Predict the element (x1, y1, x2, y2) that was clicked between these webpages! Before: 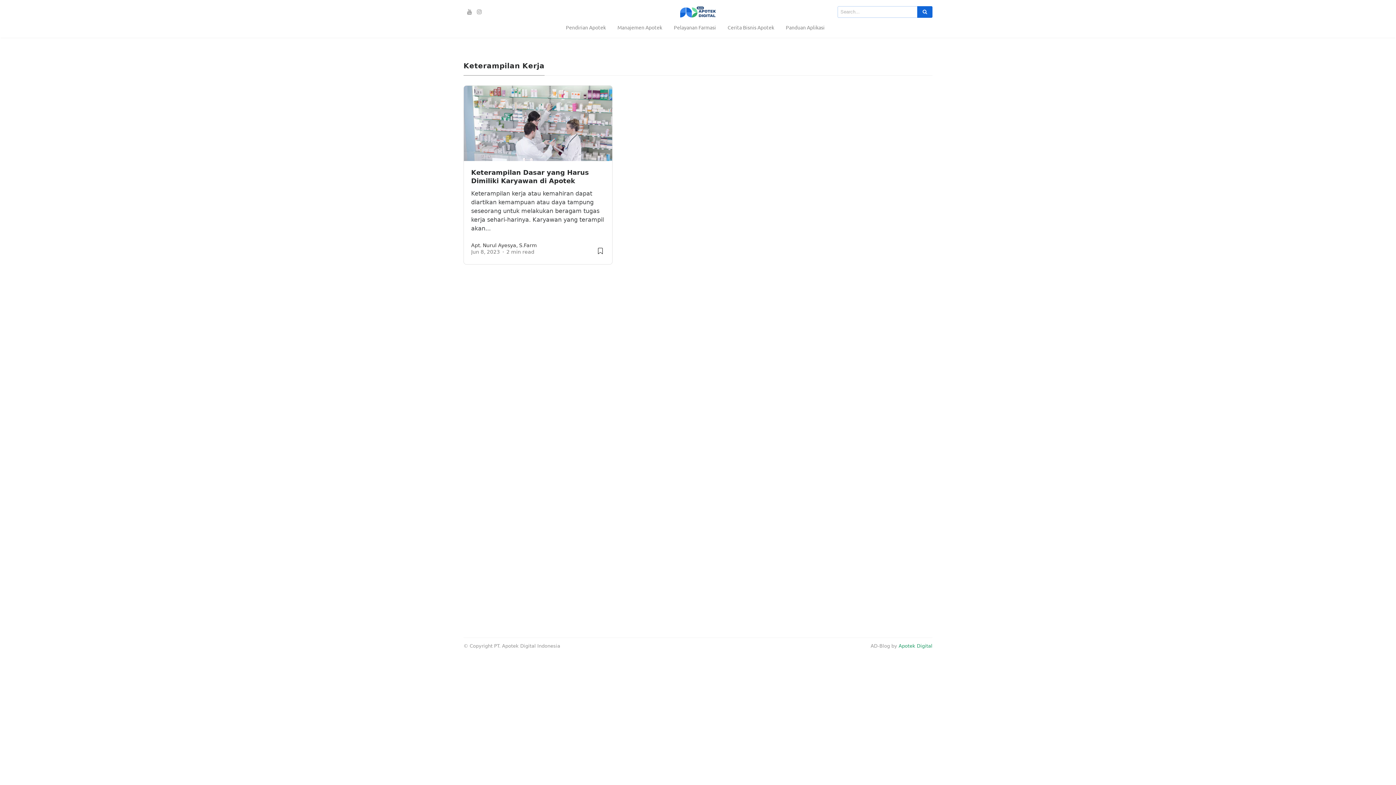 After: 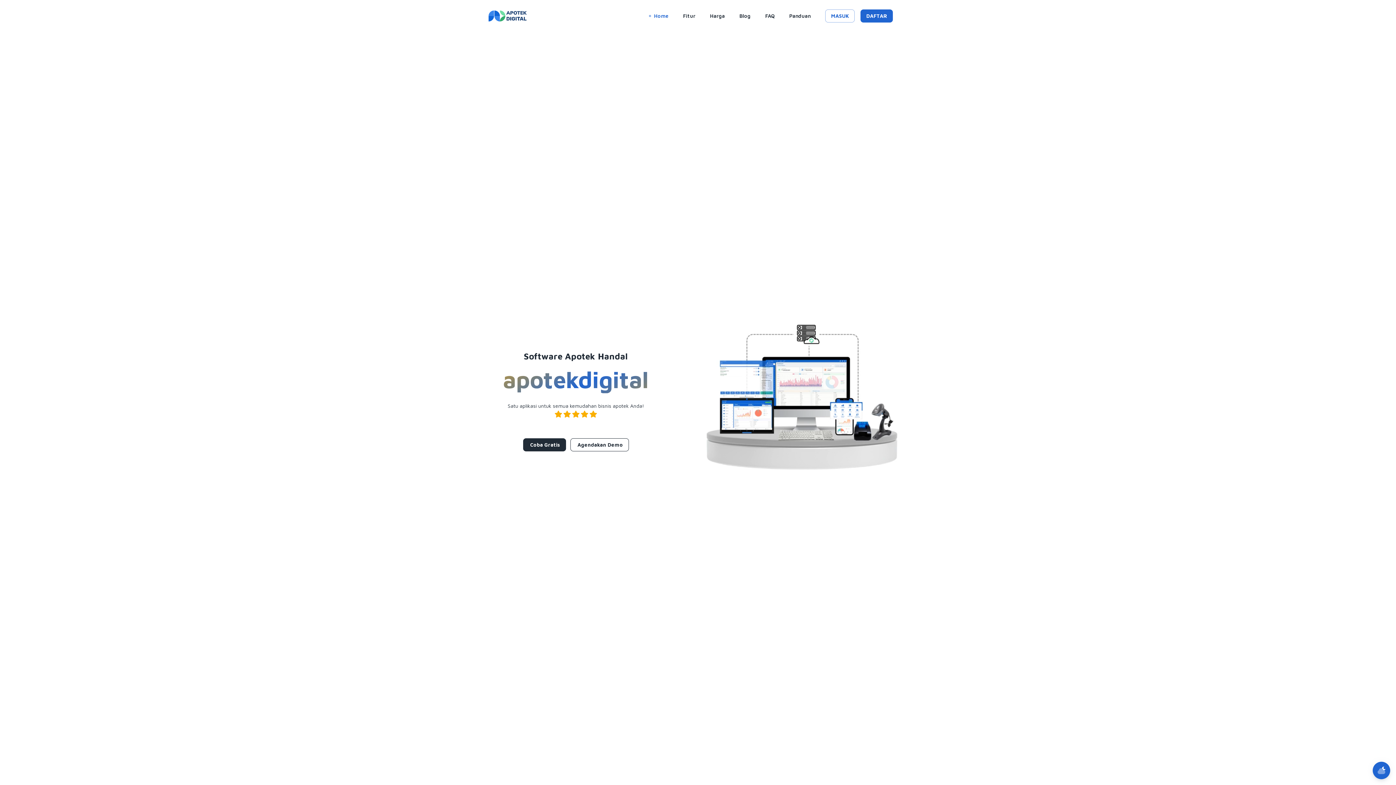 Action: label: Apotek Digital bbox: (898, 643, 932, 649)